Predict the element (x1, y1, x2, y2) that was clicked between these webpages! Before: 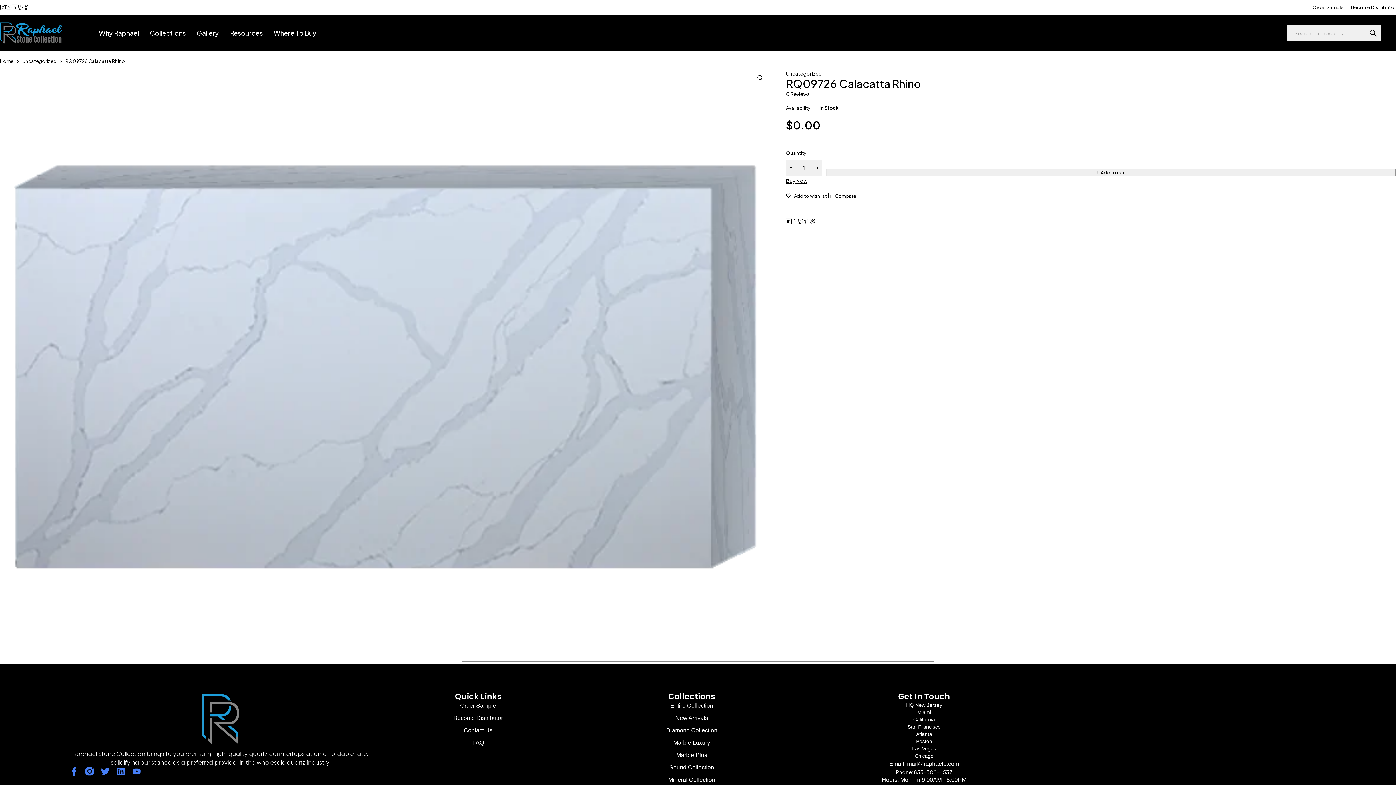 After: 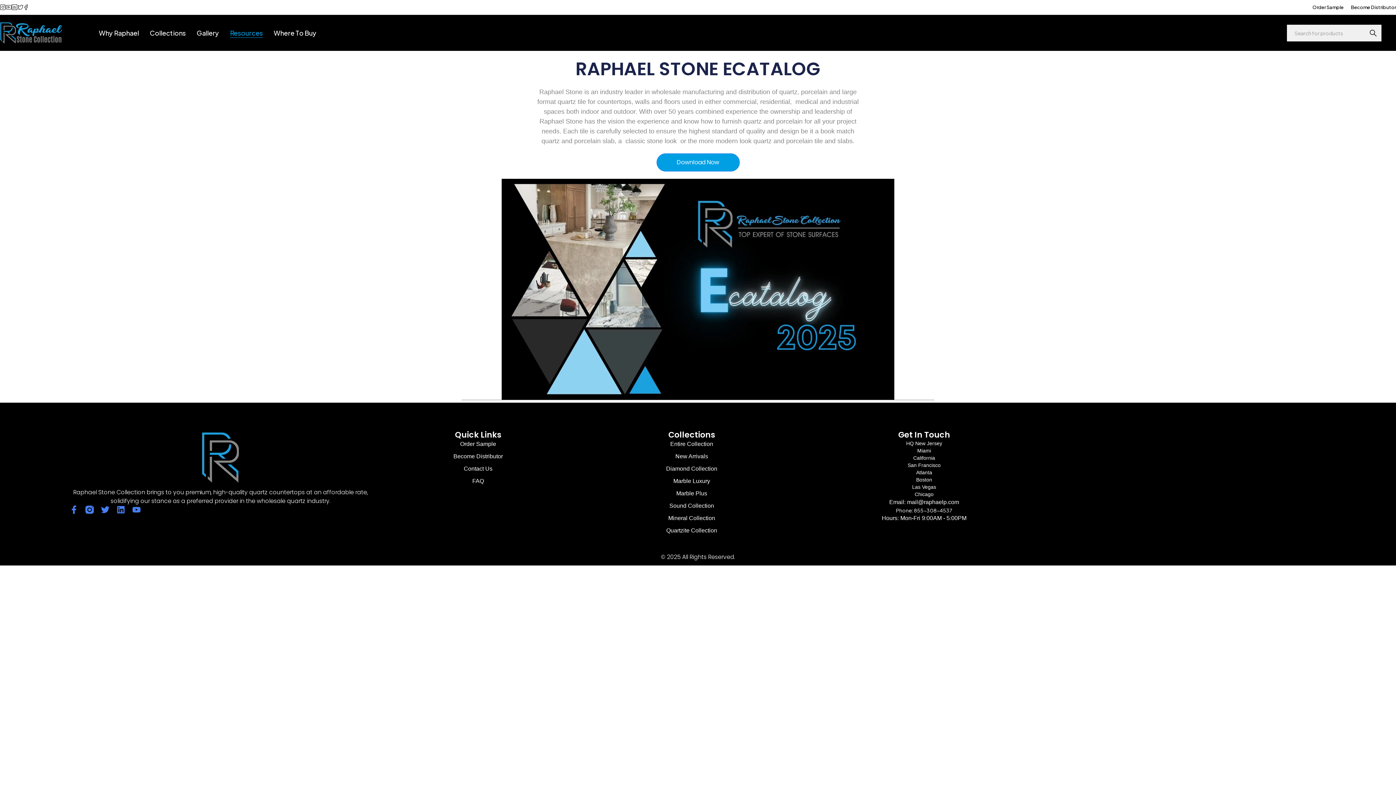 Action: label: Resources bbox: (230, 26, 262, 39)